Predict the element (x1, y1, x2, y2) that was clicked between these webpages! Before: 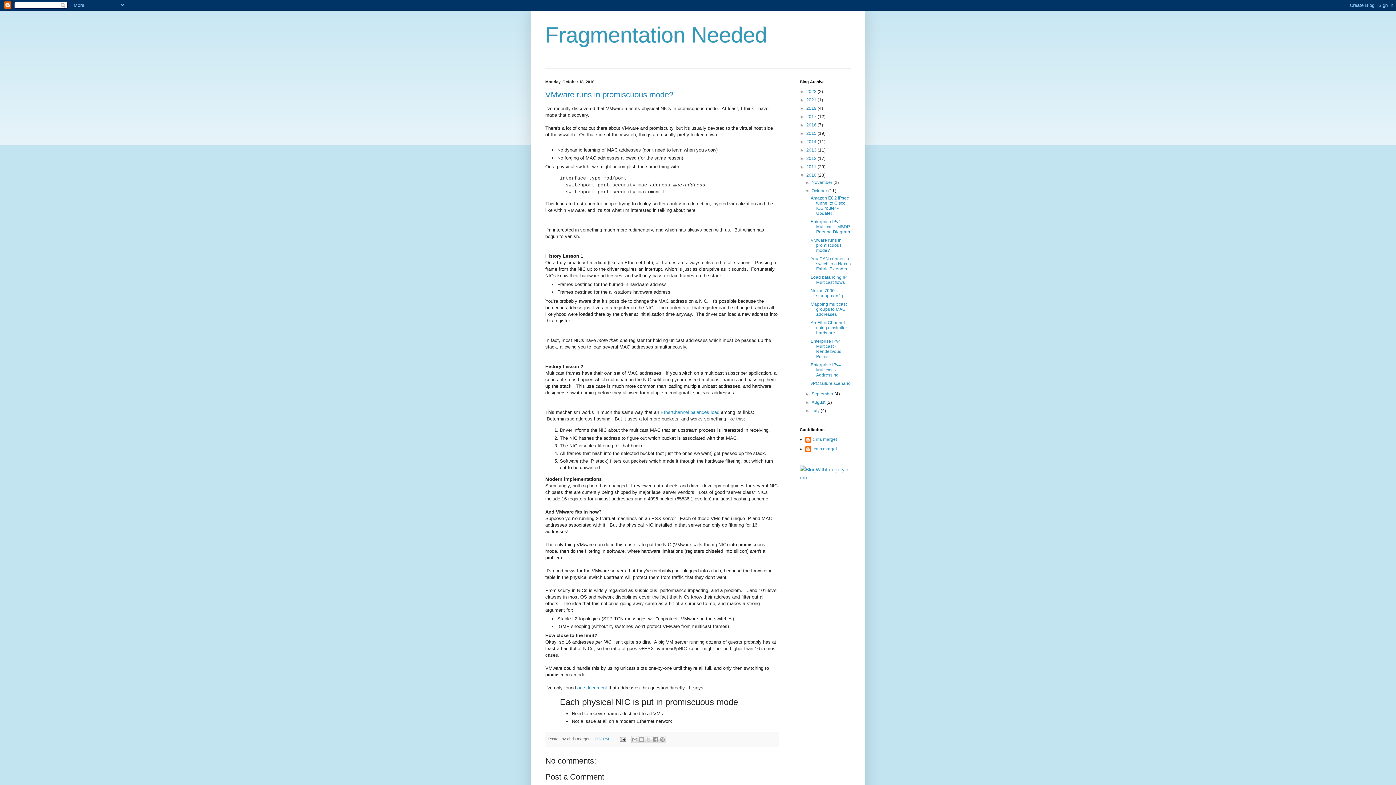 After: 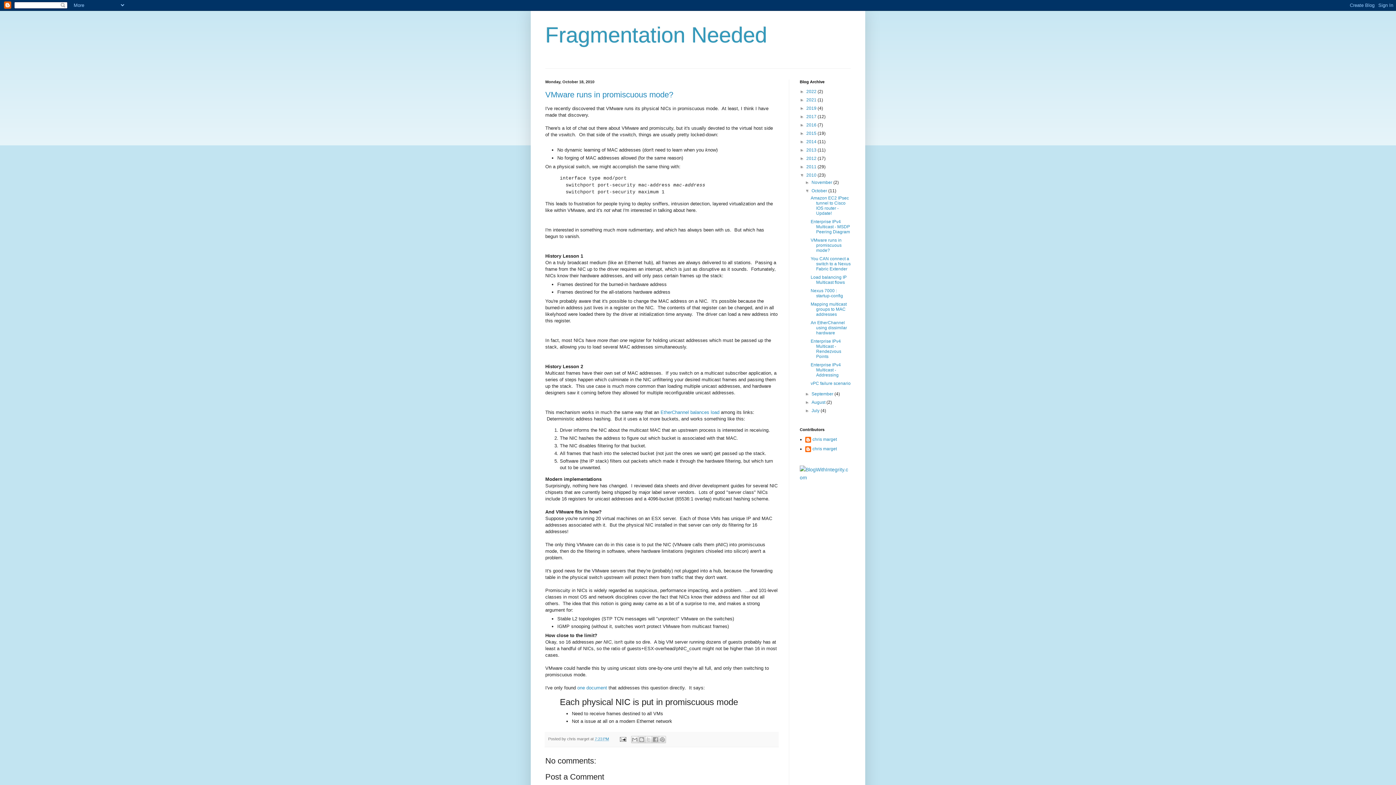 Action: bbox: (545, 90, 673, 99) label: VMware runs in promiscuous mode?